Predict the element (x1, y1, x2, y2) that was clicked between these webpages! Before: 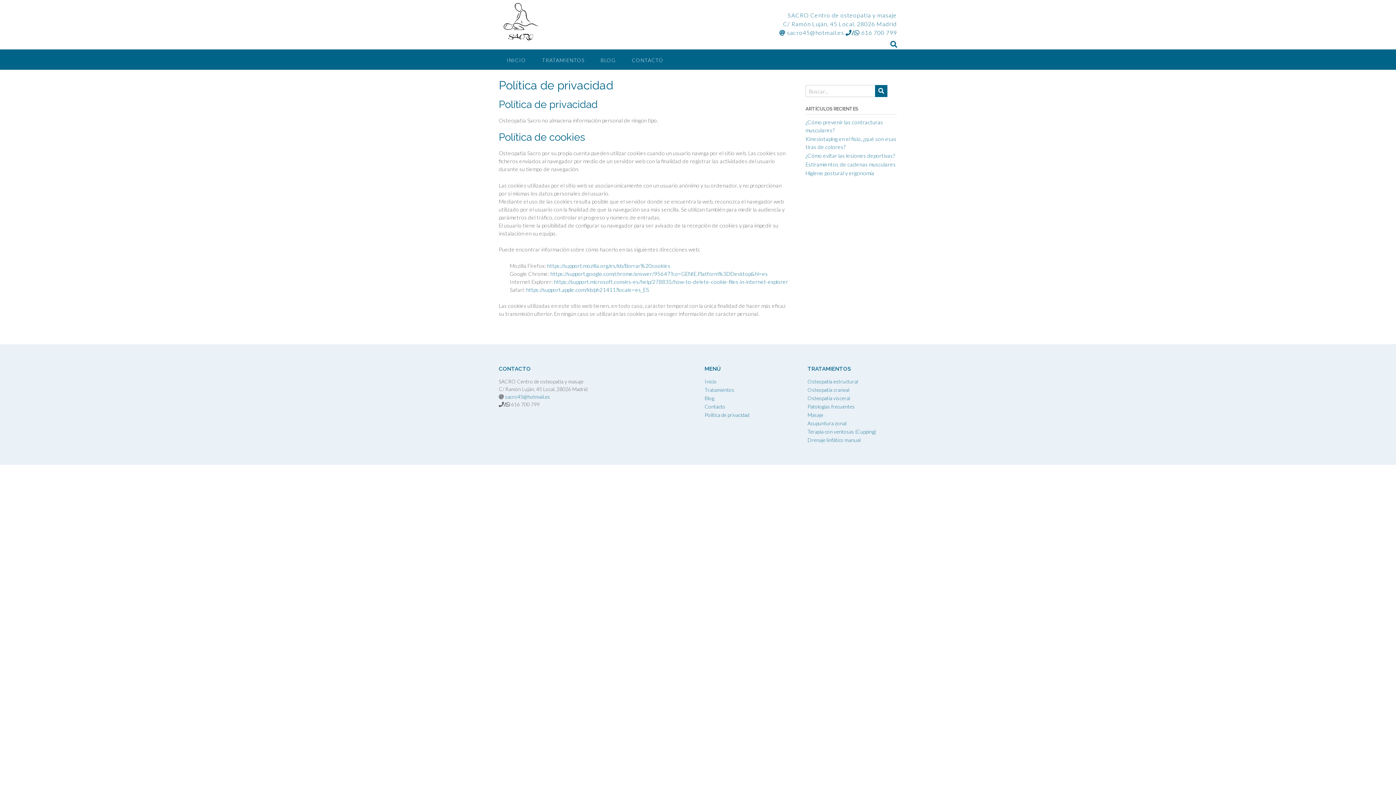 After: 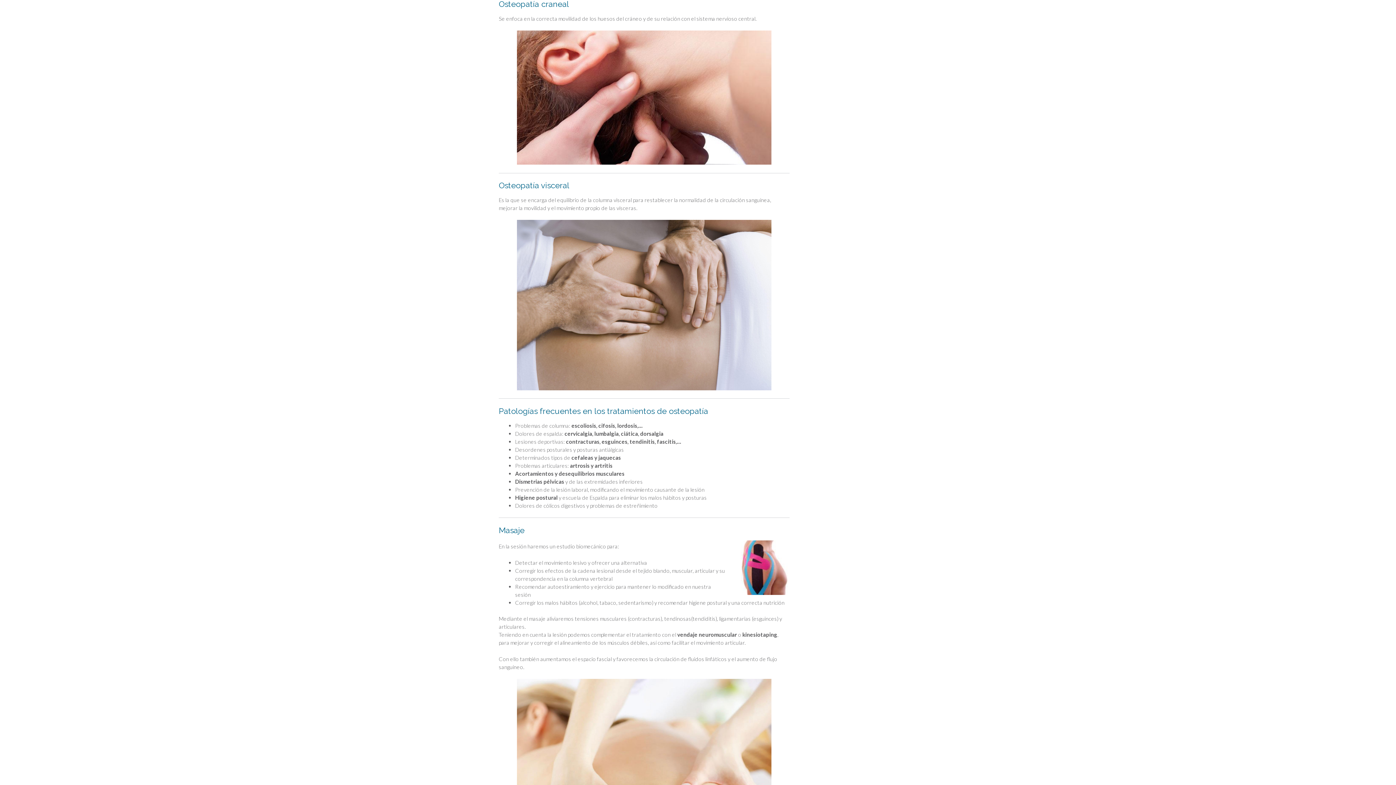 Action: label: Osteopatía craneal bbox: (807, 386, 849, 393)